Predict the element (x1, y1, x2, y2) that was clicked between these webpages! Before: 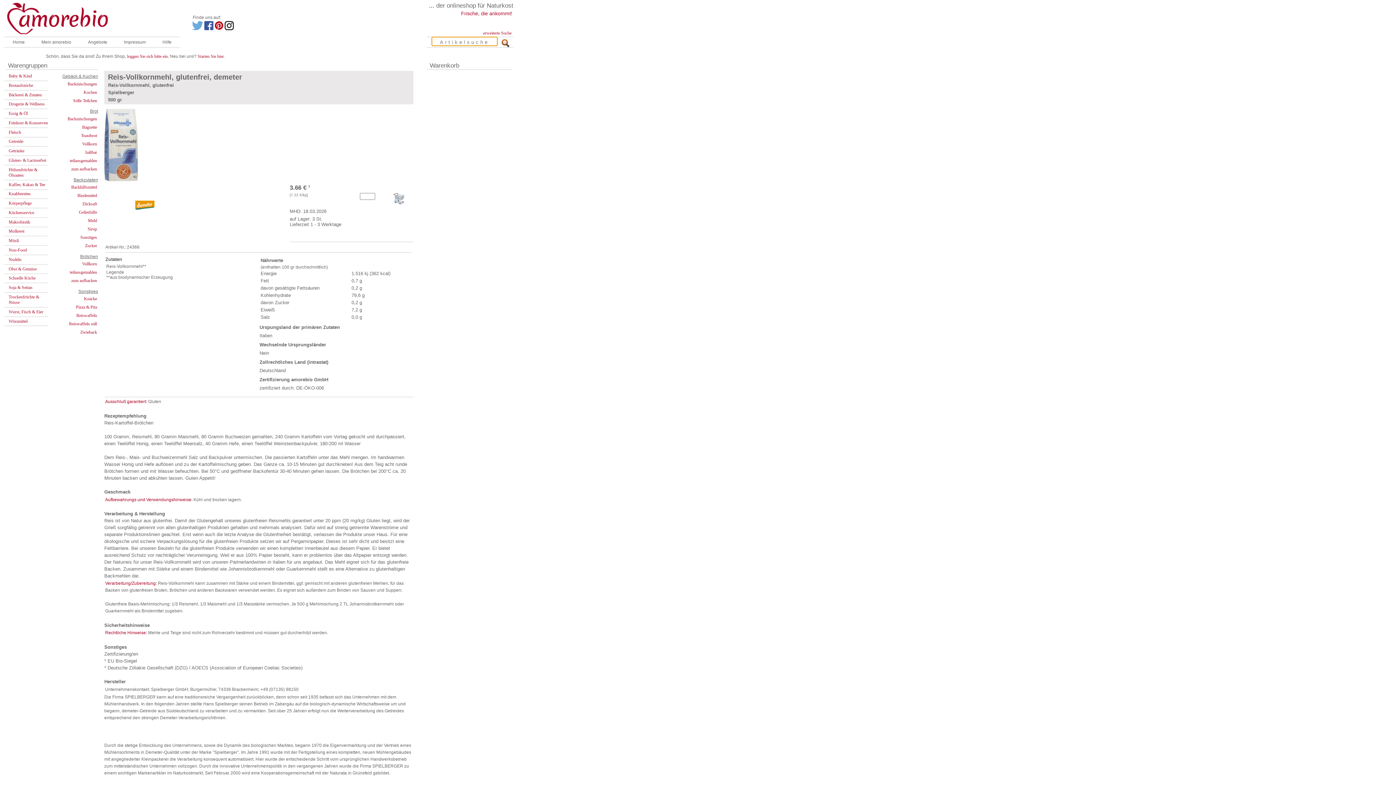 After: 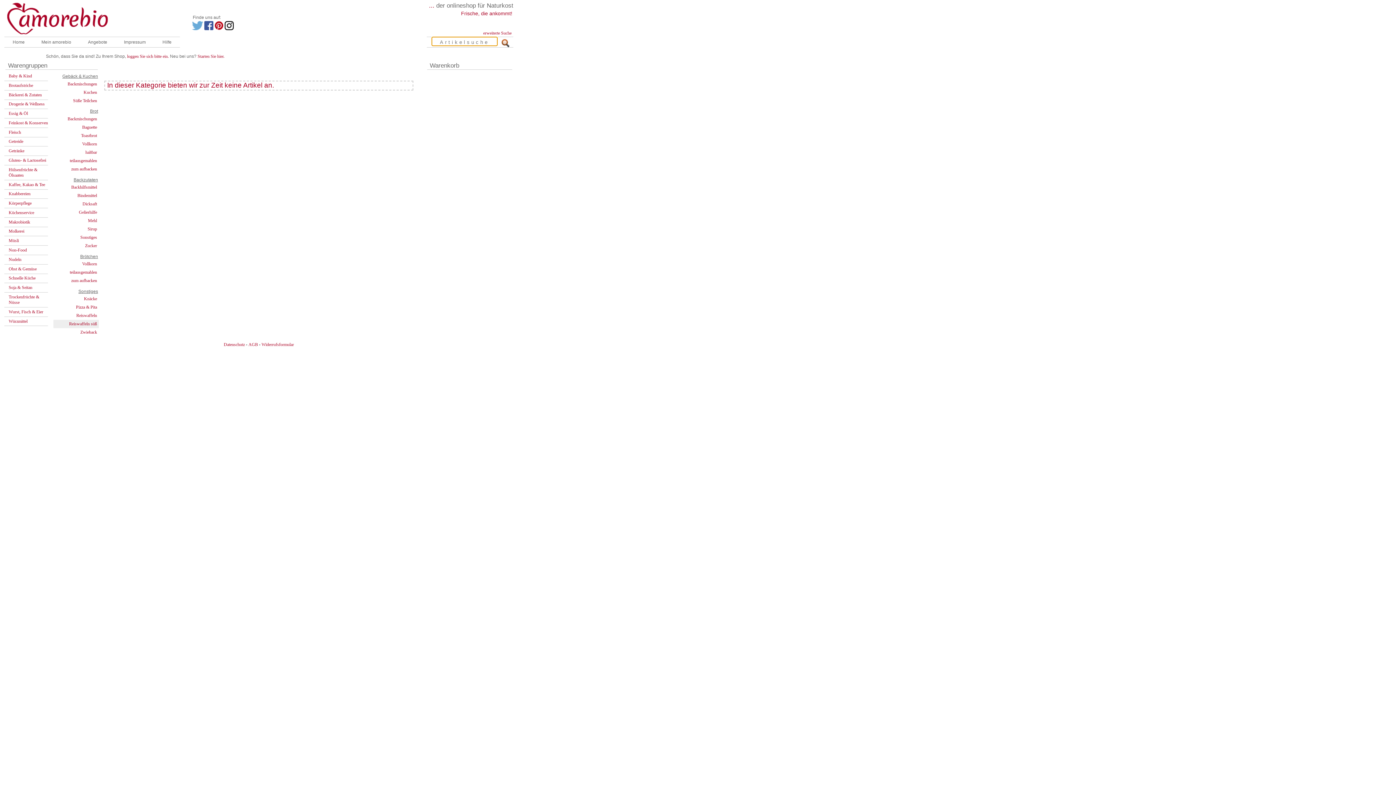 Action: bbox: (53, 320, 98, 328) label: Reiswaffeln süß